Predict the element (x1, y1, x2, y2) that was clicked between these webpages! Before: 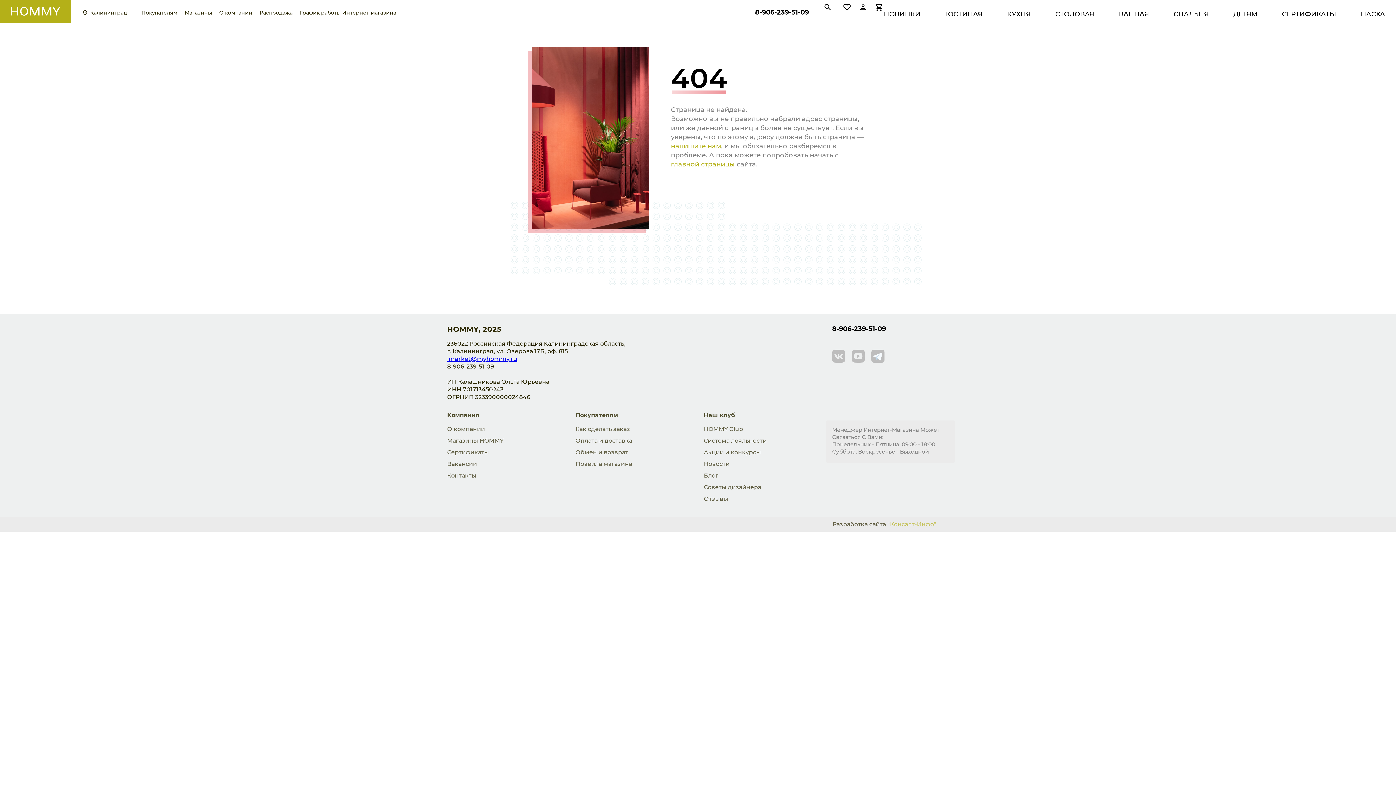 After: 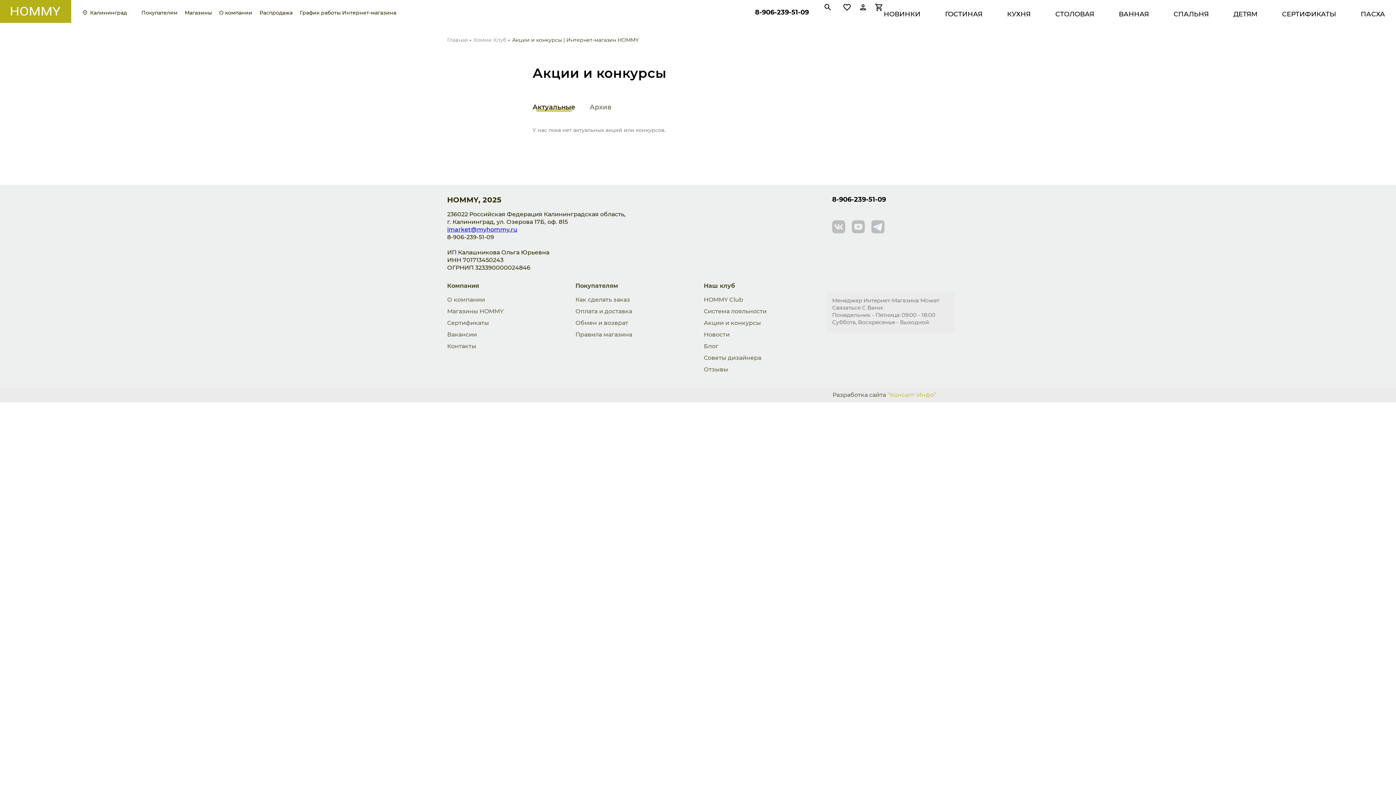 Action: label: Акции и конкурсы bbox: (704, 449, 761, 456)